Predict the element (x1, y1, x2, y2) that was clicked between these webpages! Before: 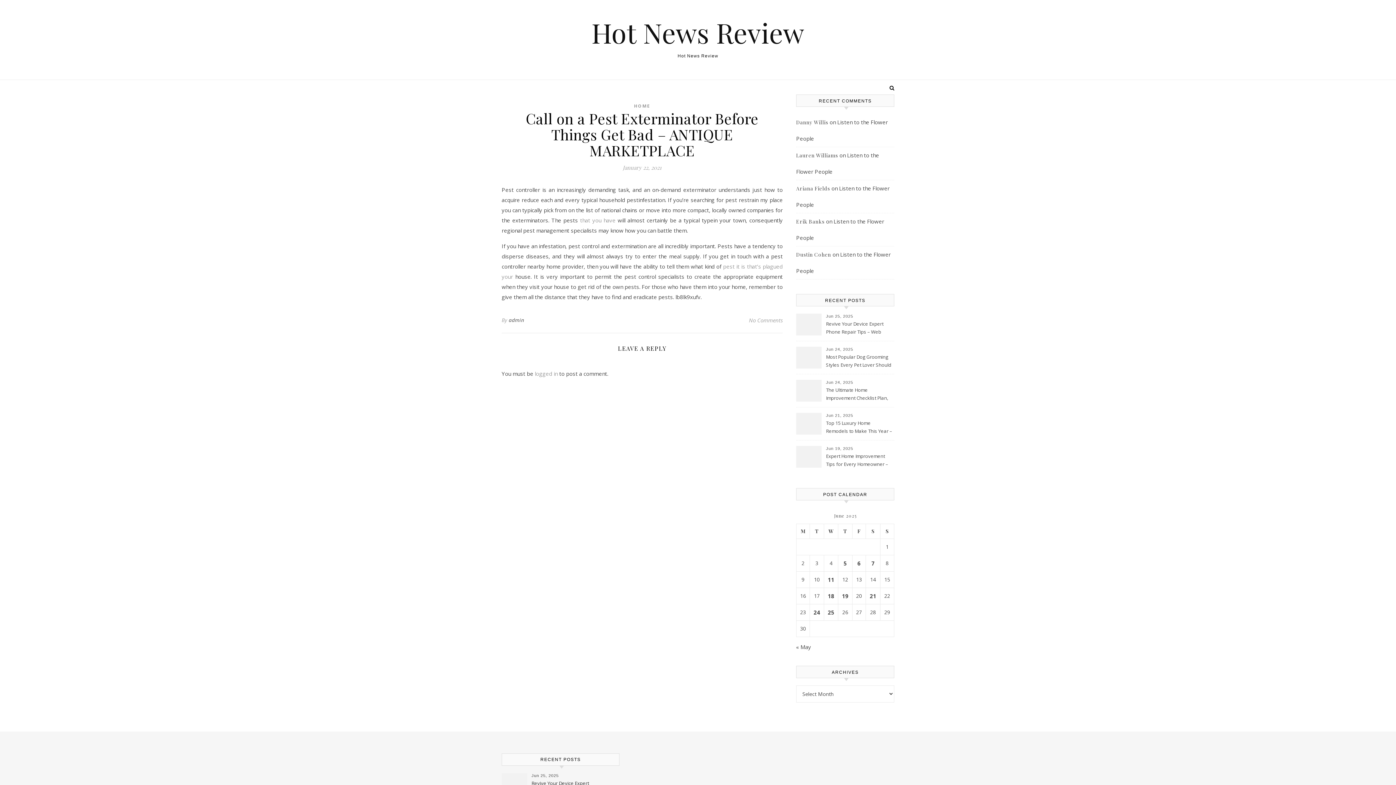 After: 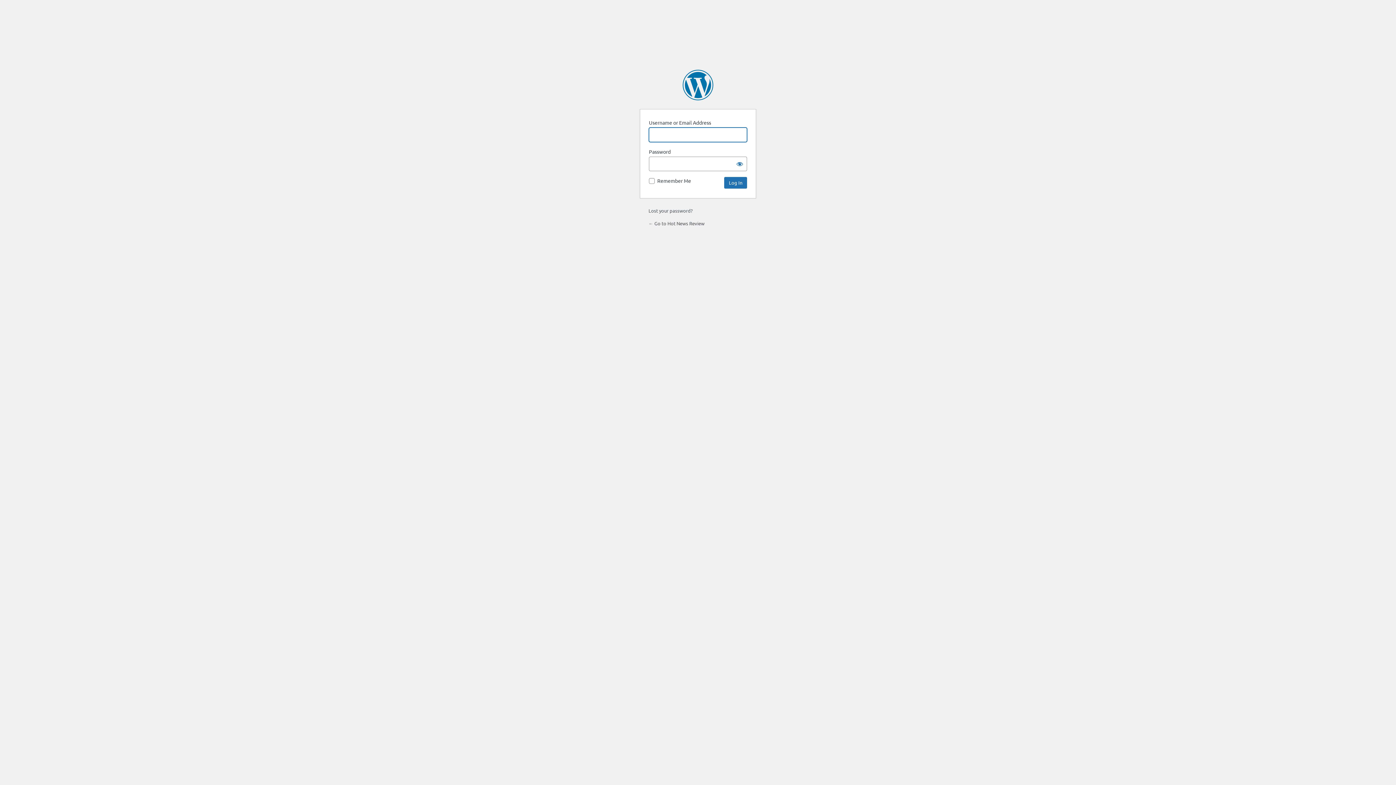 Action: label: logged in bbox: (534, 370, 557, 377)